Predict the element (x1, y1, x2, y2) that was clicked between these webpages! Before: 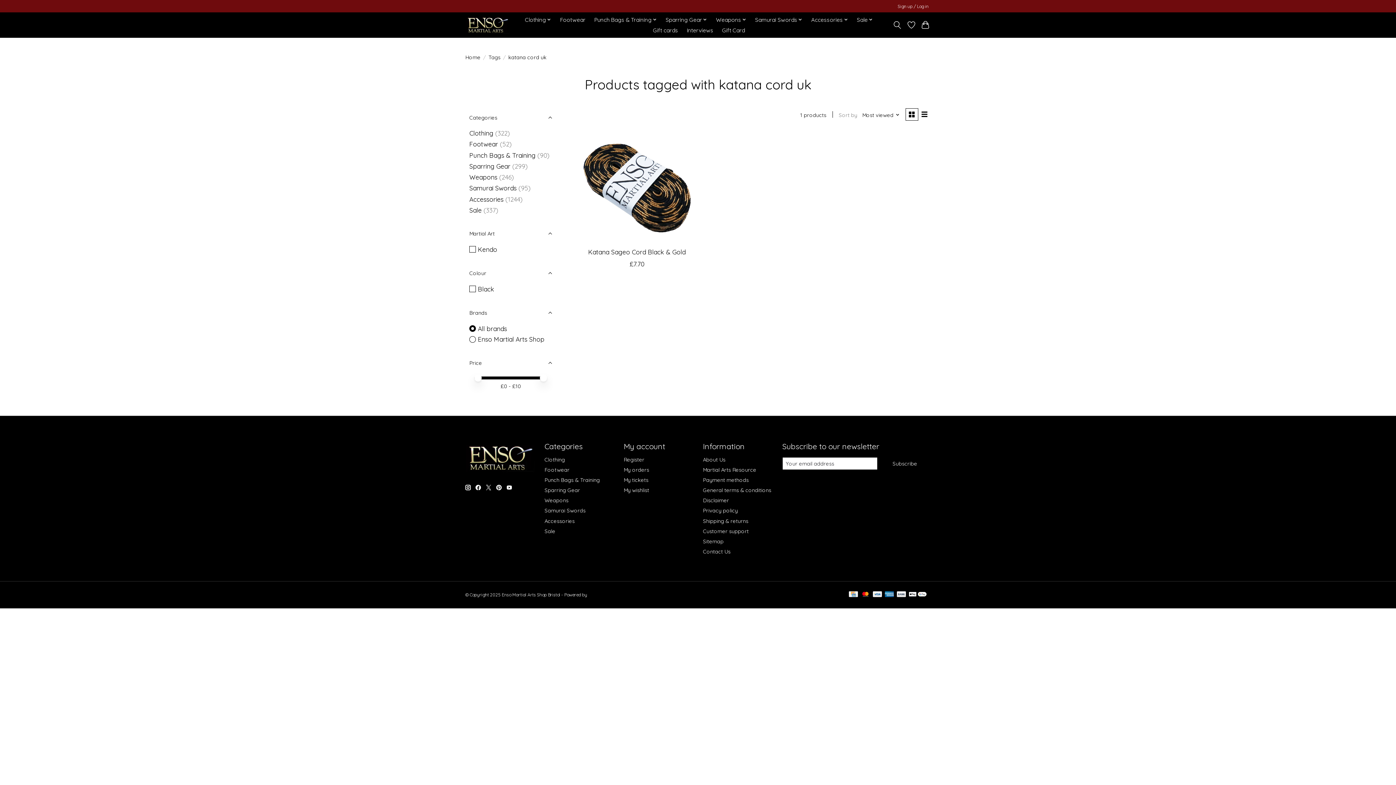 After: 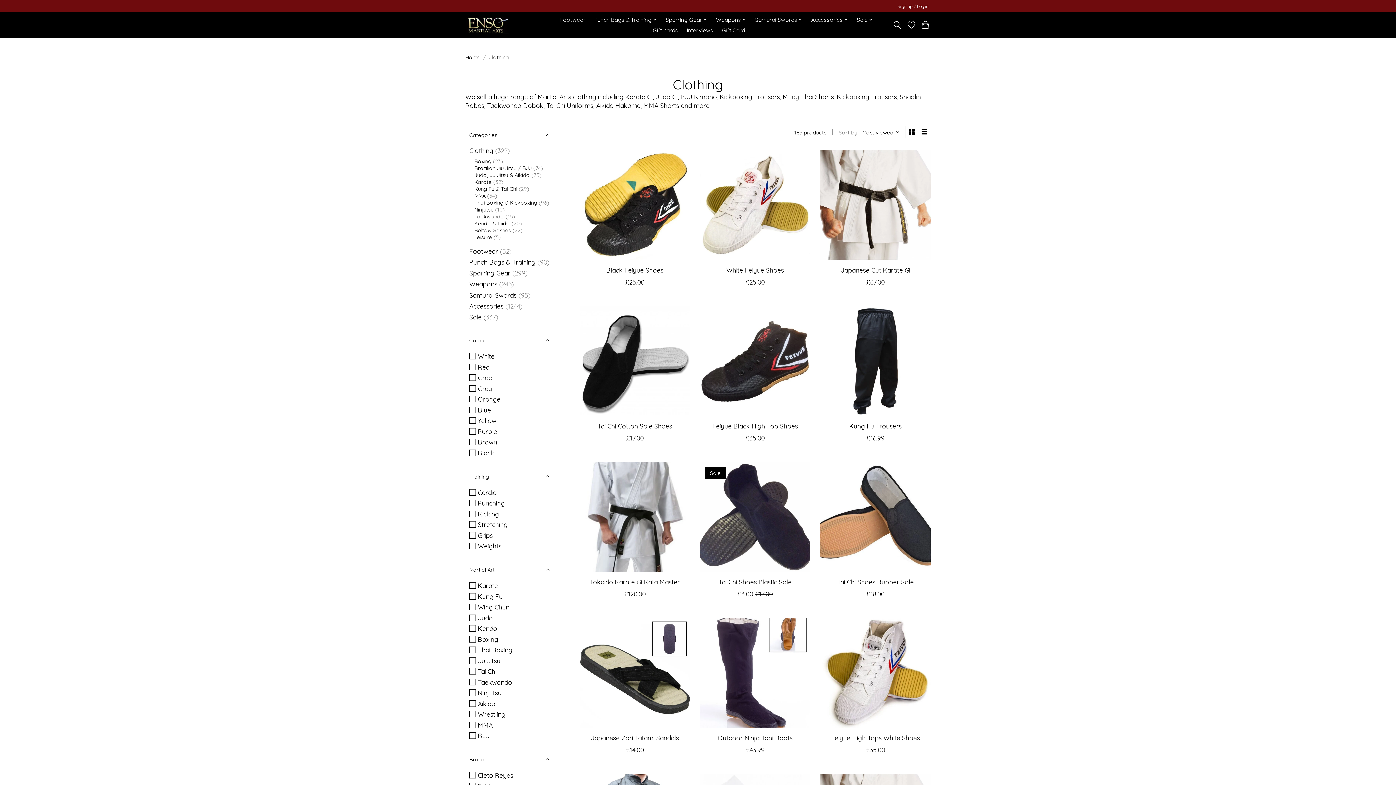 Action: label: Clothing bbox: (522, 14, 554, 25)